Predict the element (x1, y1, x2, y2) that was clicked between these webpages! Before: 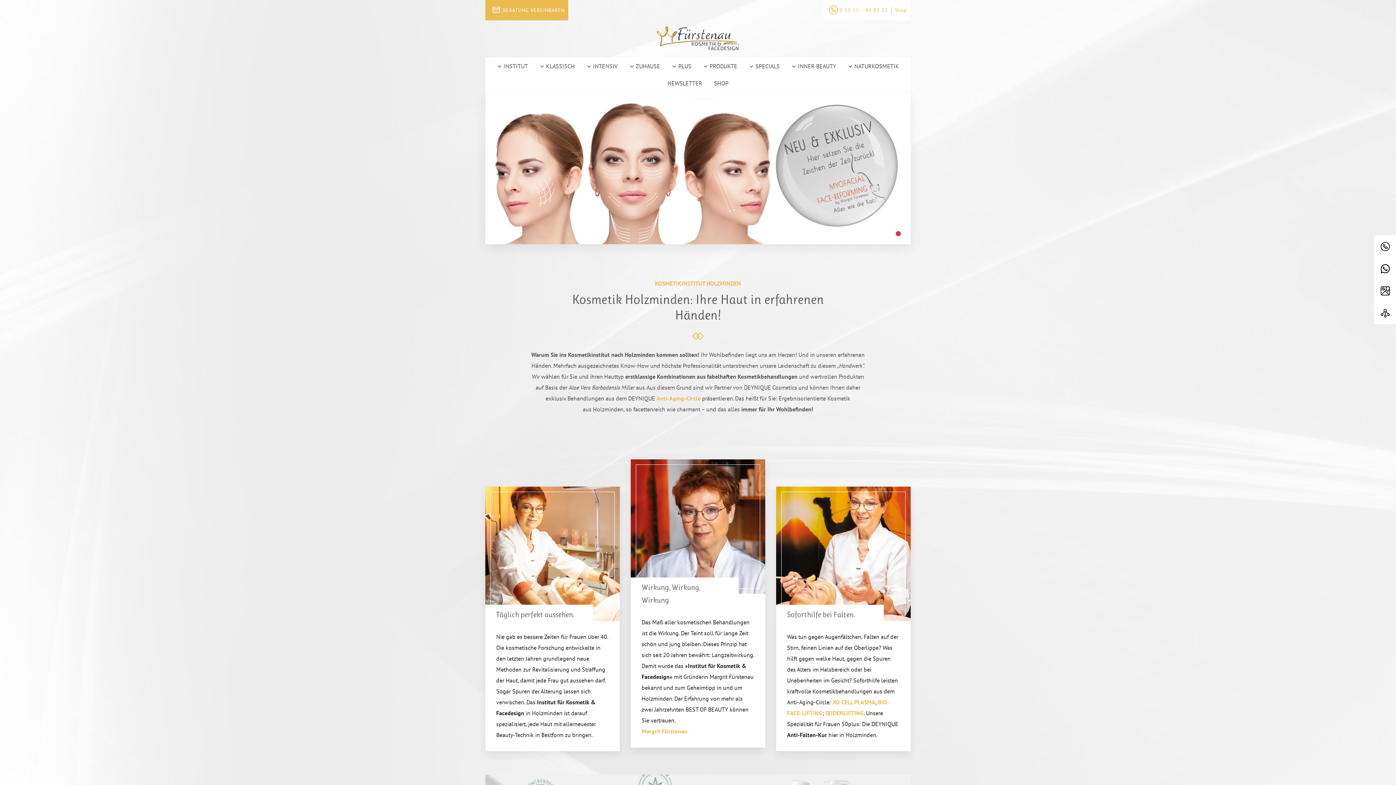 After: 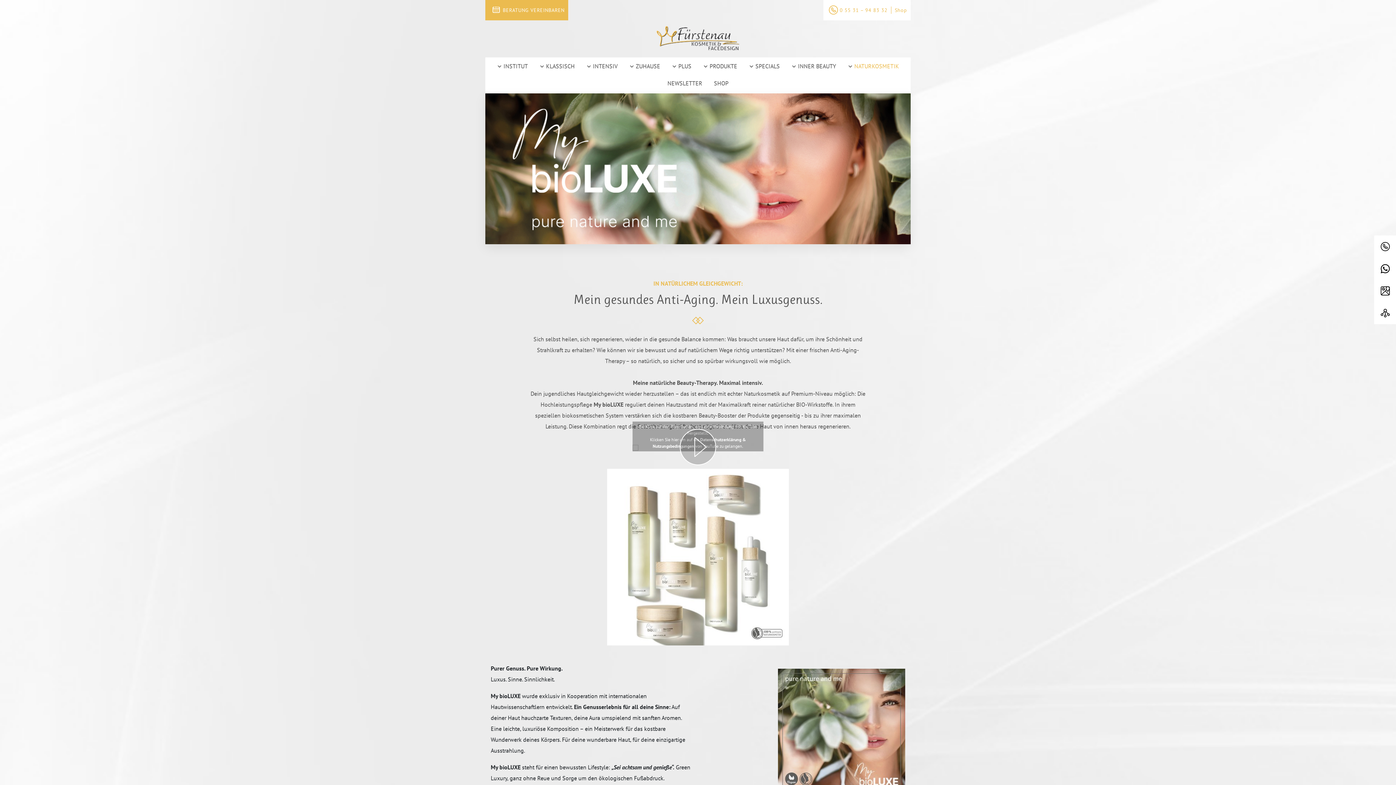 Action: bbox: (842, 57, 905, 73) label:  NATURKOSMETIK